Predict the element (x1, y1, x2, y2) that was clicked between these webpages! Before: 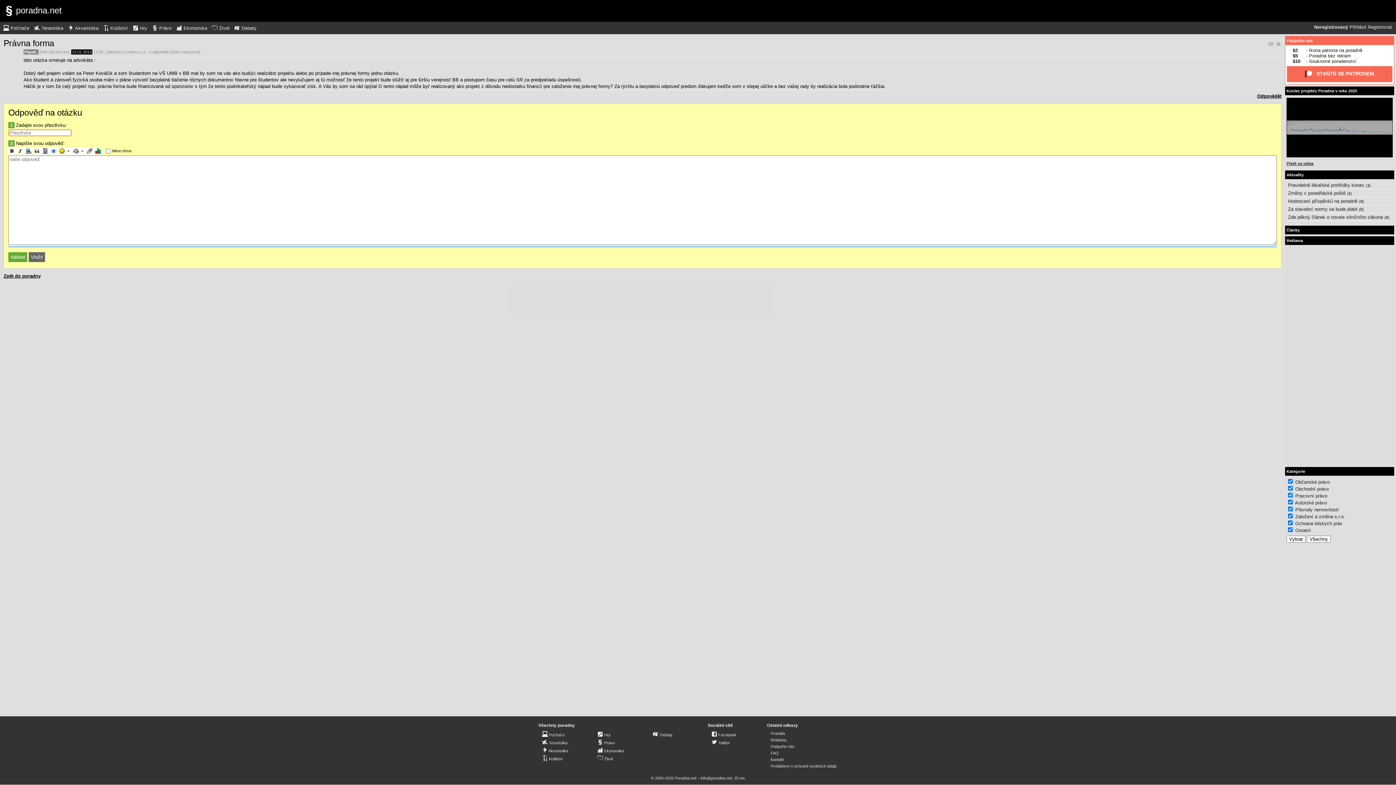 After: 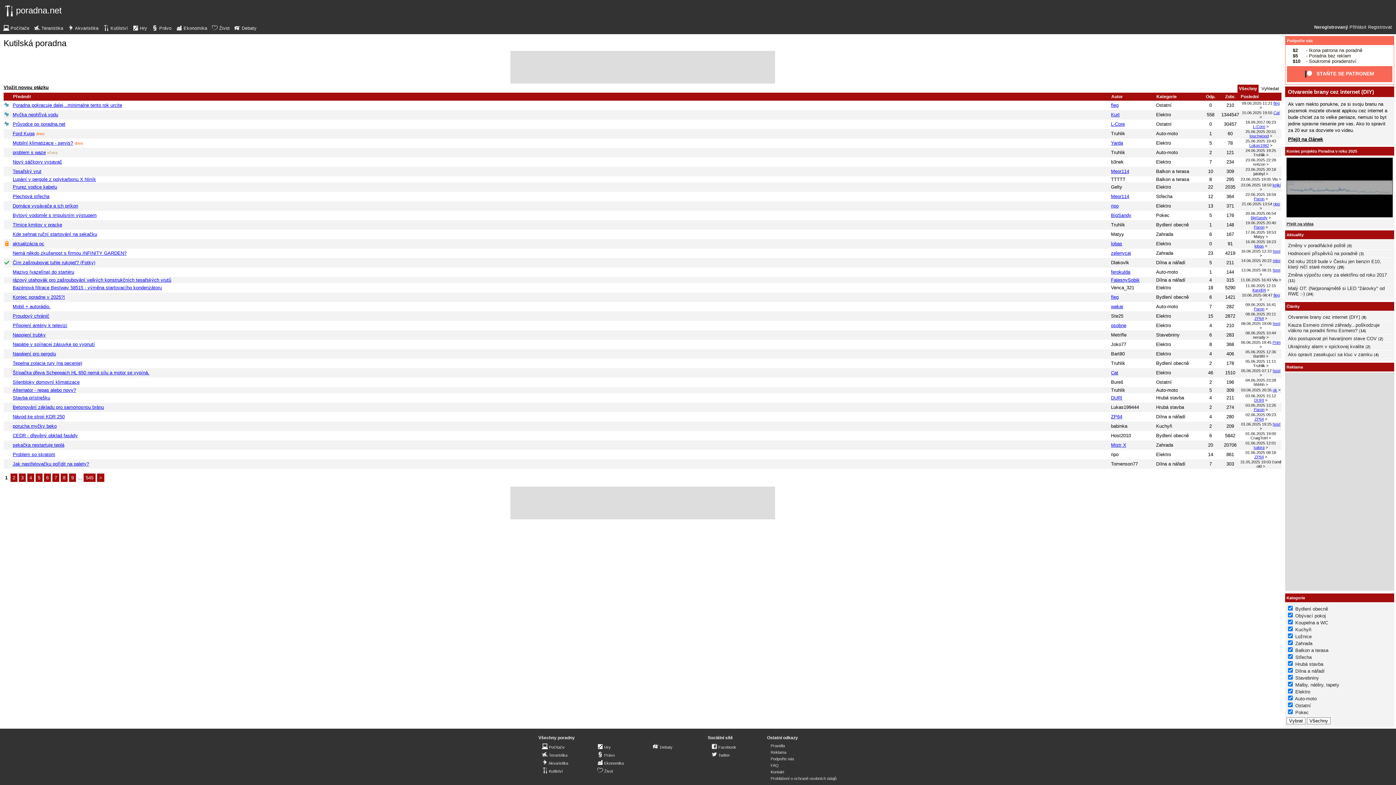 Action: label:  Kutilství bbox: (542, 754, 562, 762)